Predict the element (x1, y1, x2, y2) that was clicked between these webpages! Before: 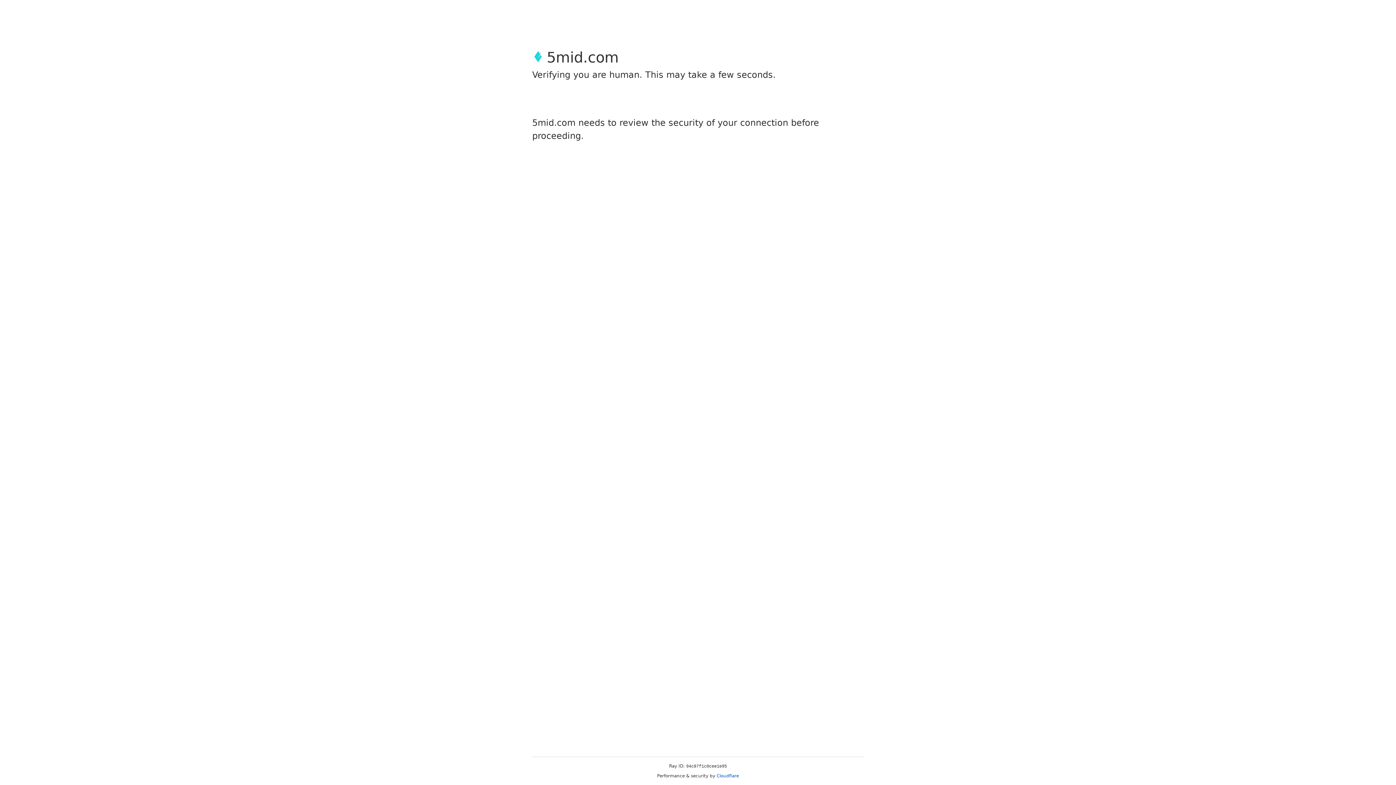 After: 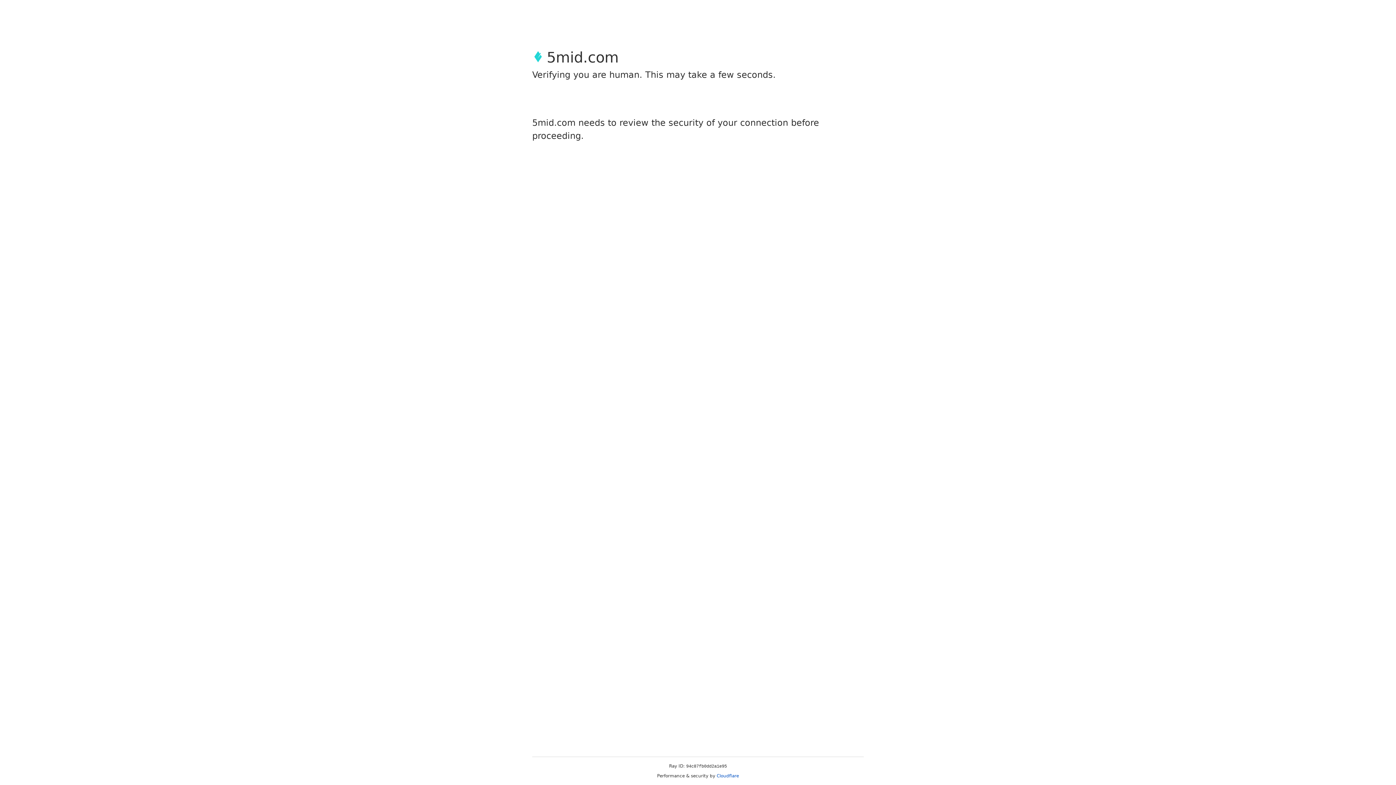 Action: bbox: (716, 773, 739, 778) label: Cloudflare